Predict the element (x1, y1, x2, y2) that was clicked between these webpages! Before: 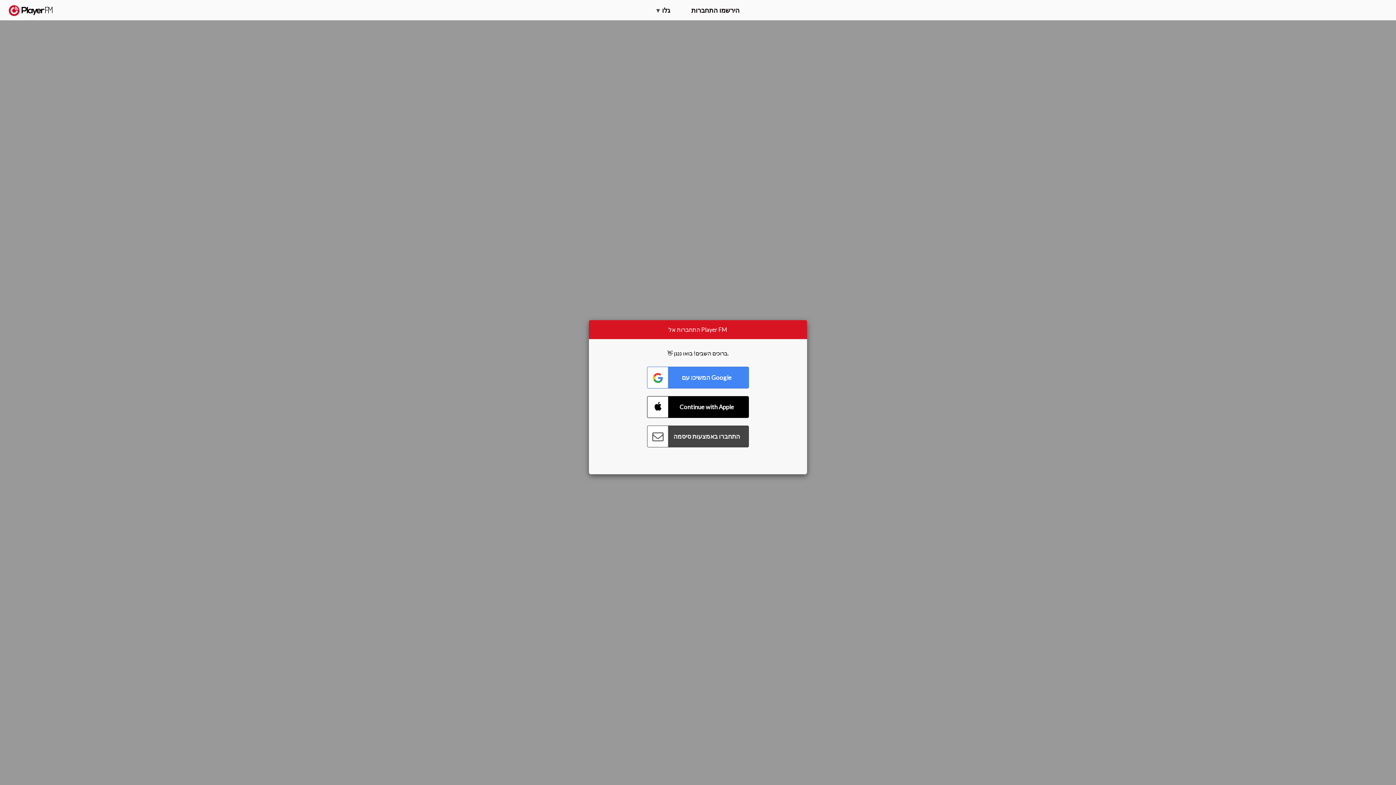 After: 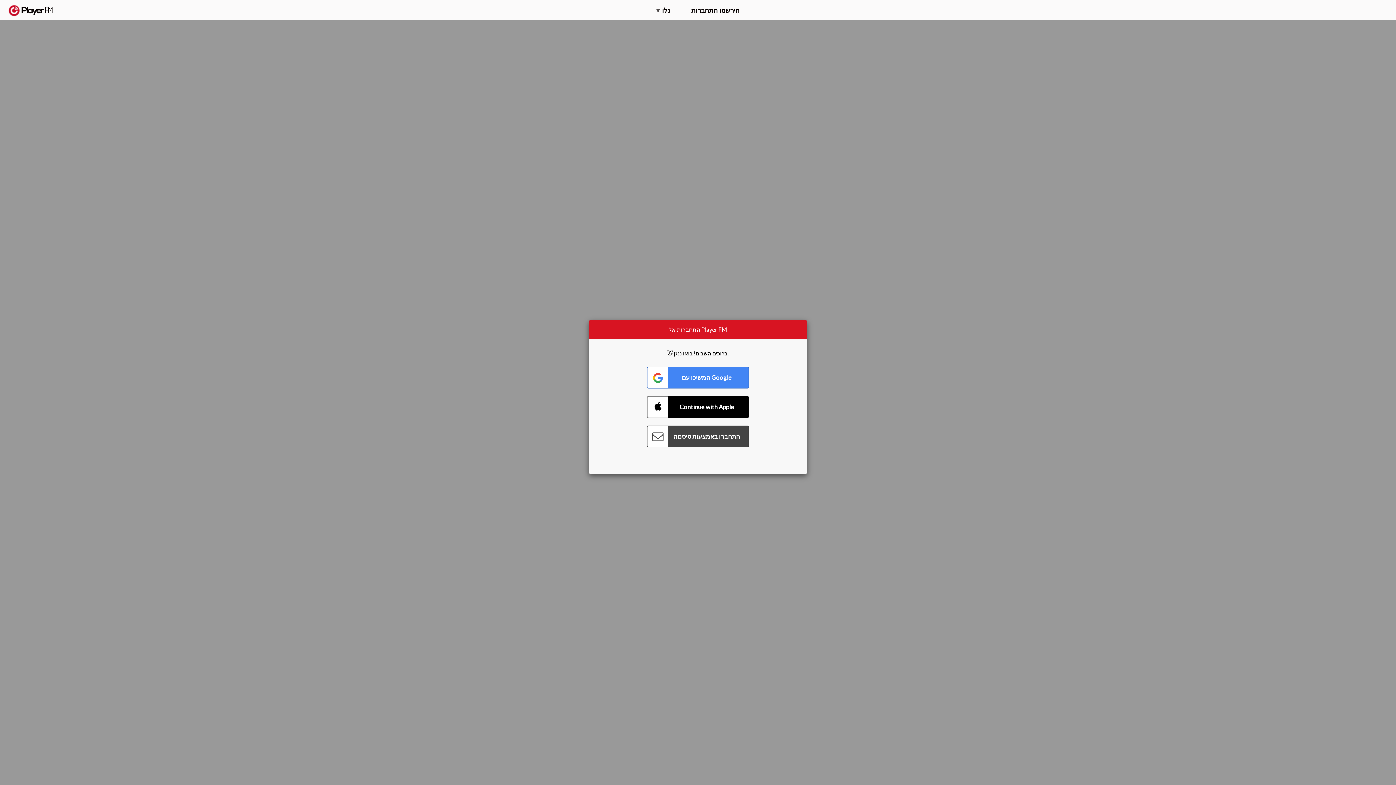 Action: label: Menu launcher bbox: (1375, 5, 1382, 13)